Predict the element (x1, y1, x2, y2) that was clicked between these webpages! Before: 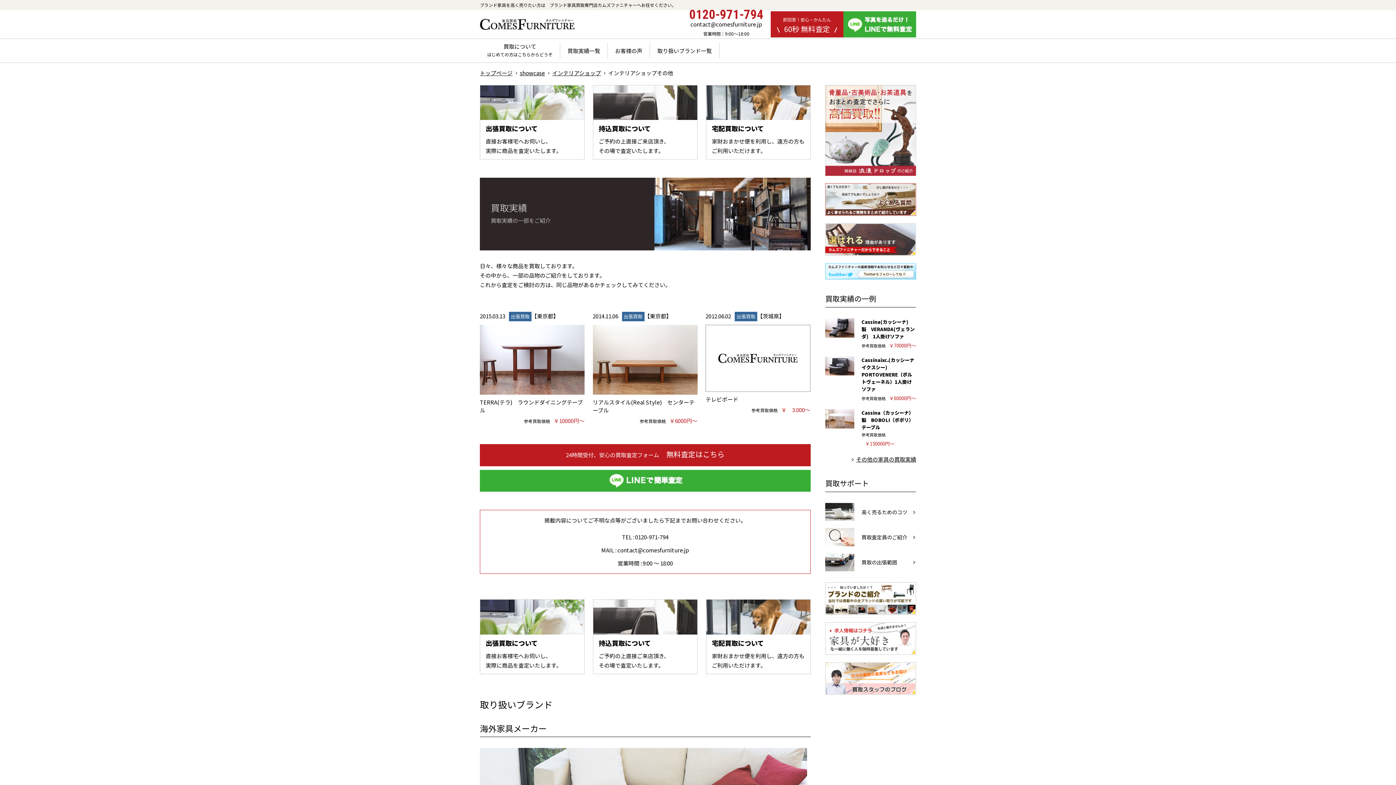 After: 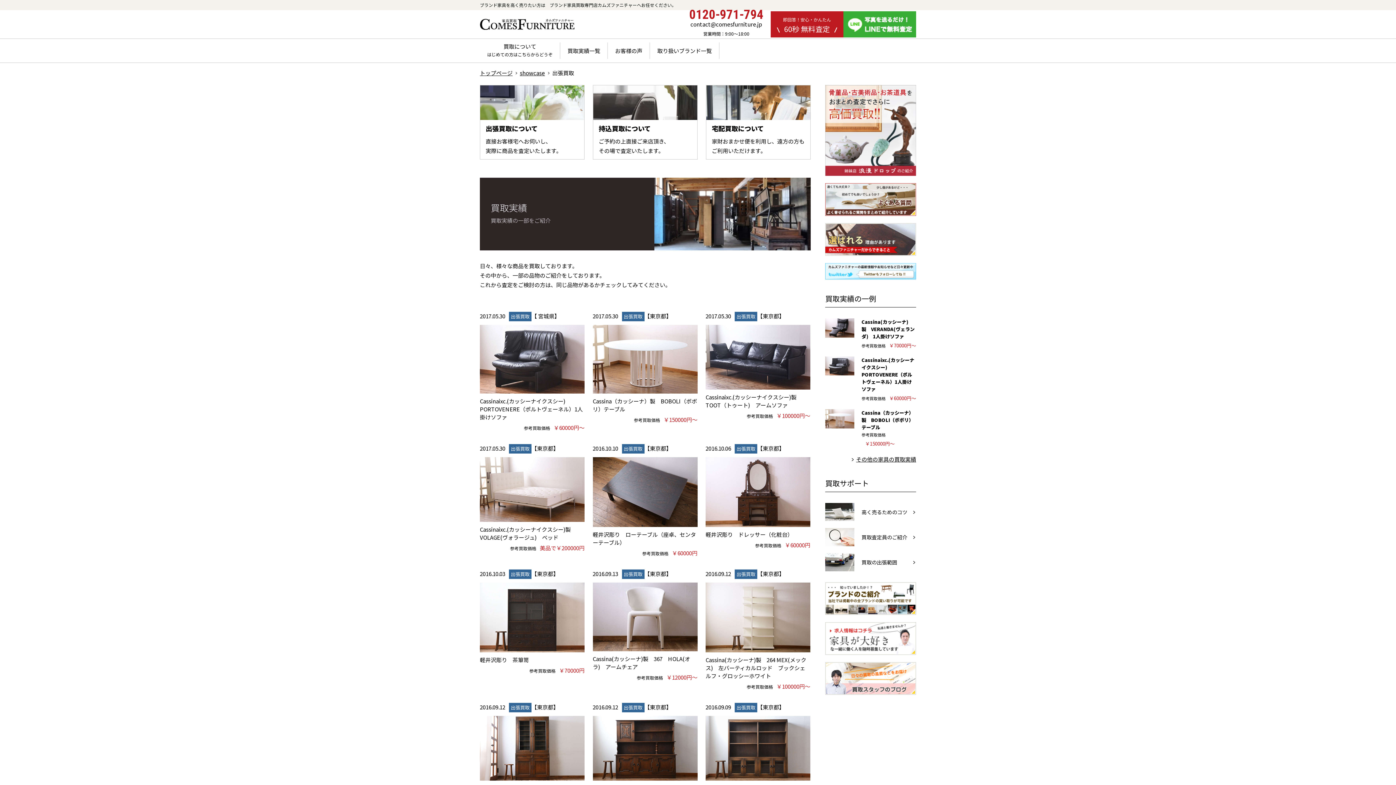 Action: label: 出張買取 bbox: (509, 312, 531, 321)